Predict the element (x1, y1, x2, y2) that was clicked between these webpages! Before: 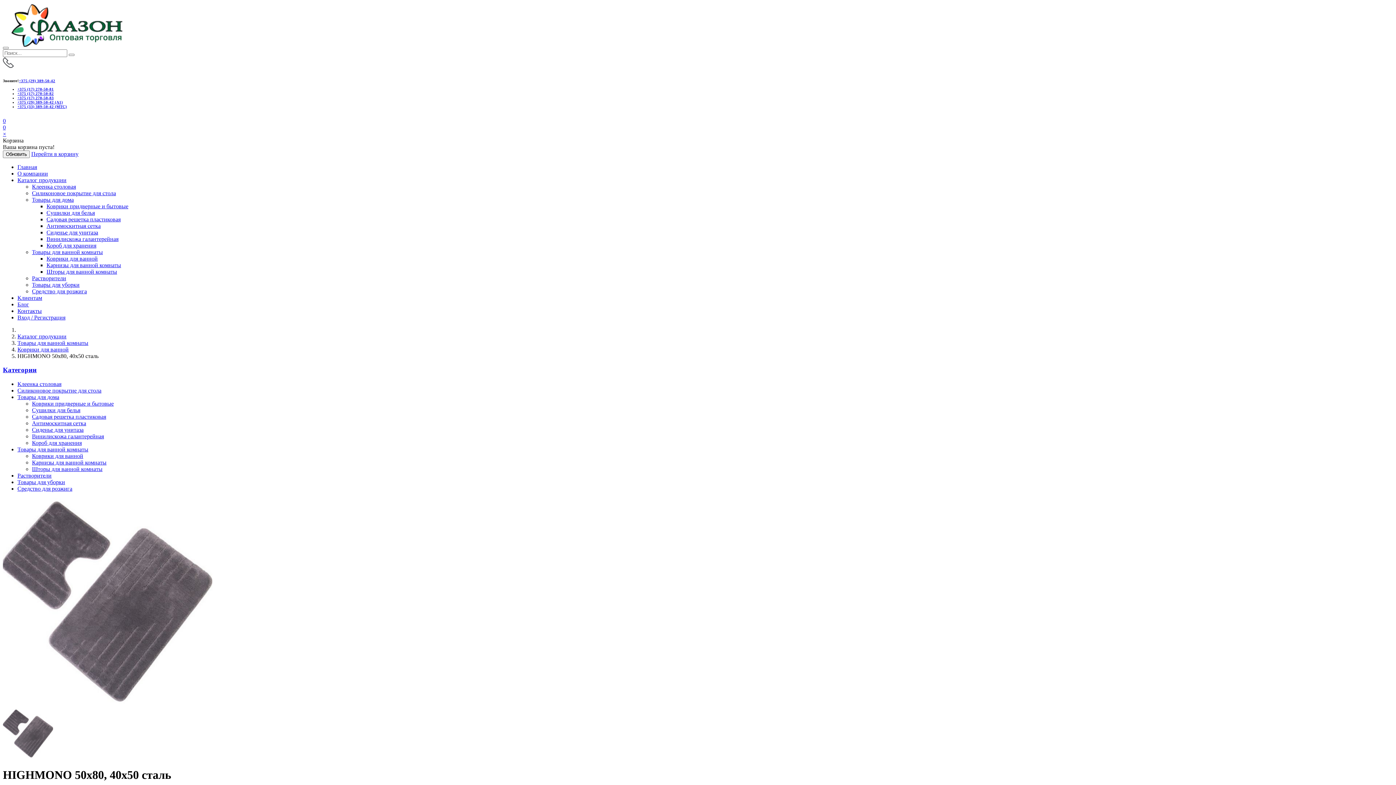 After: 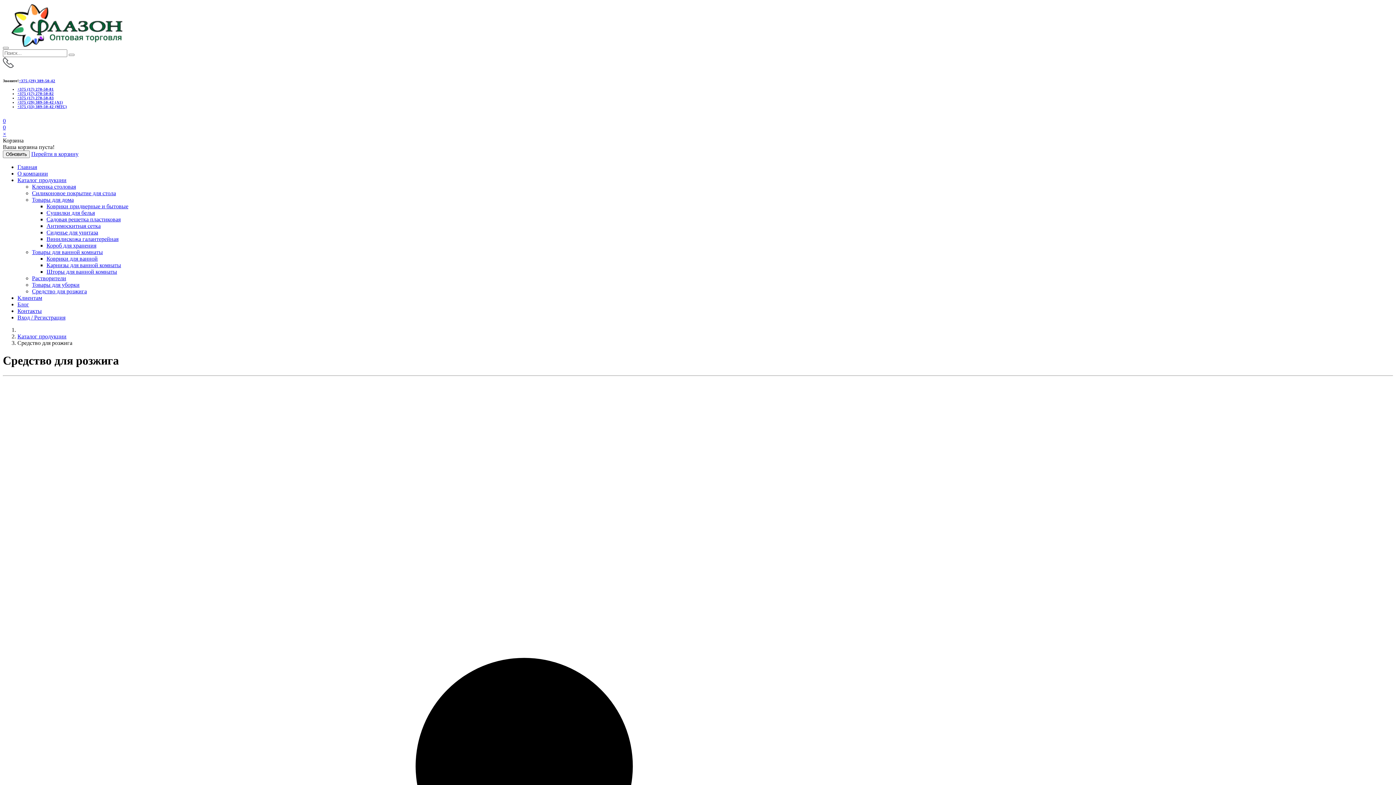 Action: bbox: (32, 288, 86, 294) label: Средство для розжига